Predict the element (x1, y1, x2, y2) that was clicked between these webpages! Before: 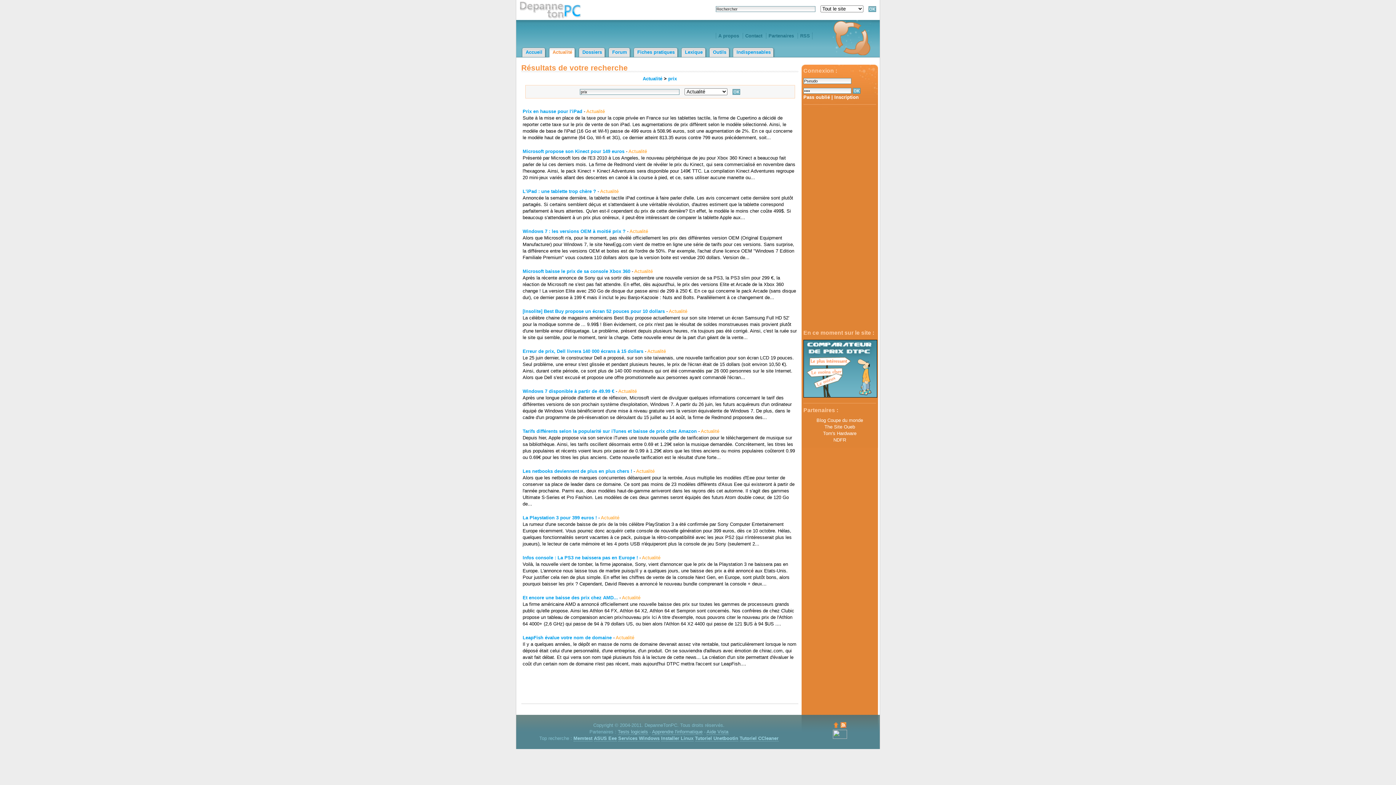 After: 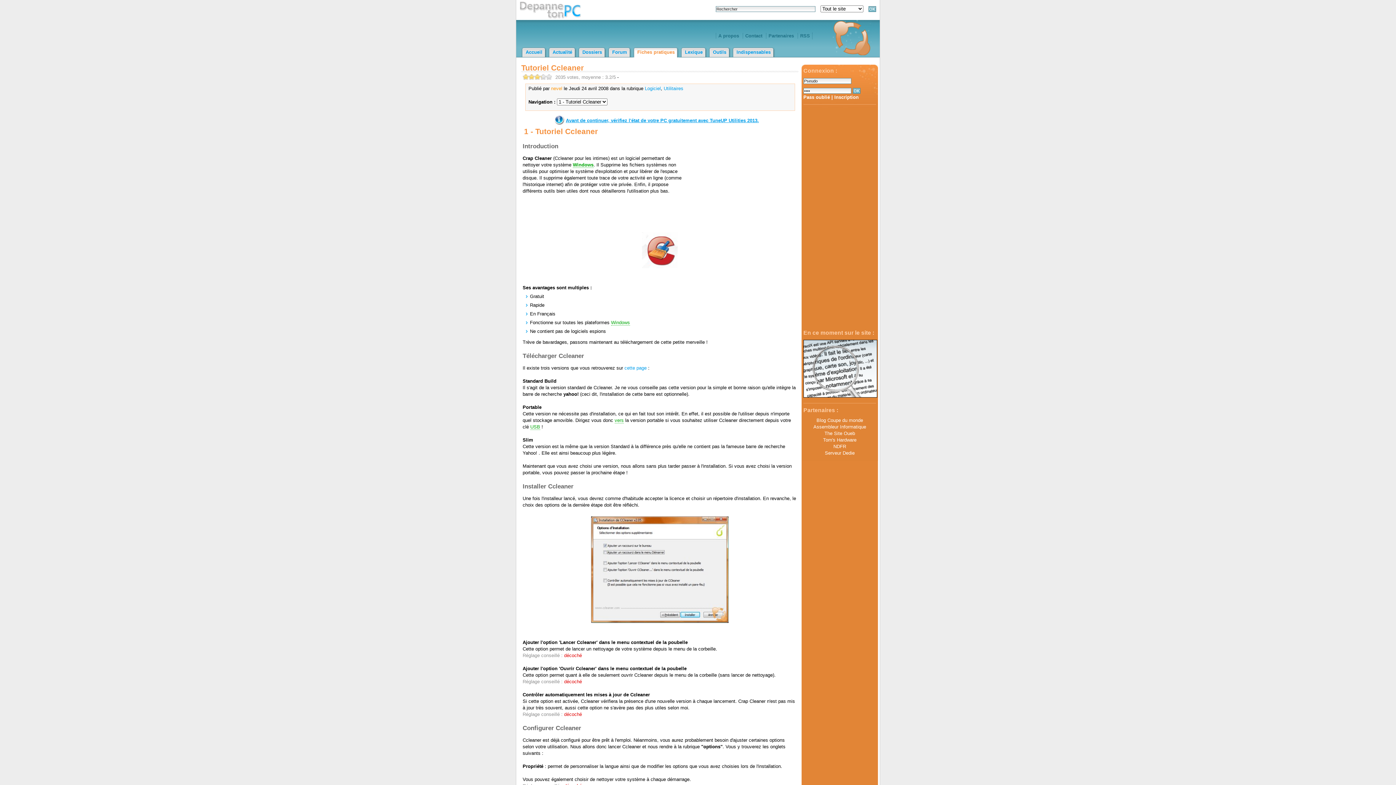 Action: bbox: (739, 736, 778, 741) label: Tutoriel CCleaner